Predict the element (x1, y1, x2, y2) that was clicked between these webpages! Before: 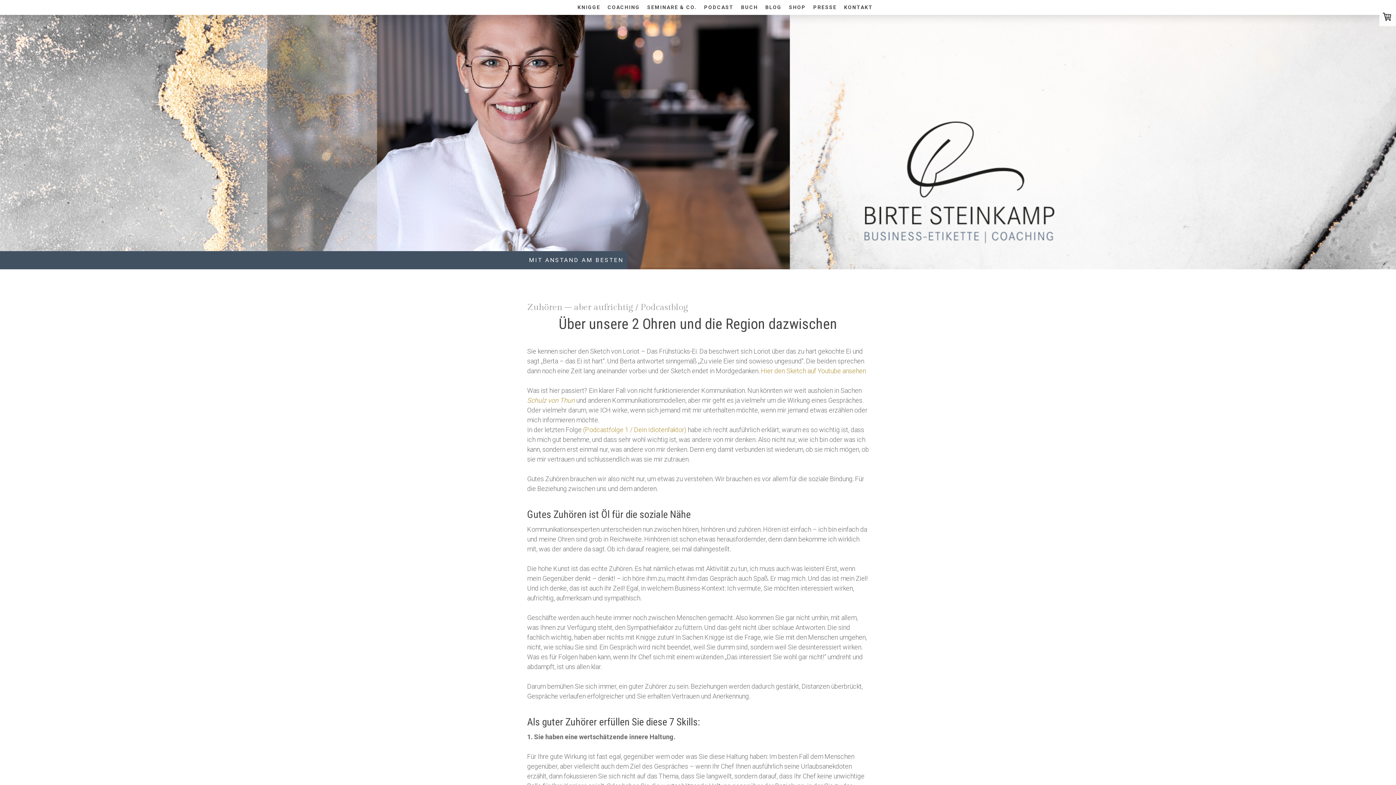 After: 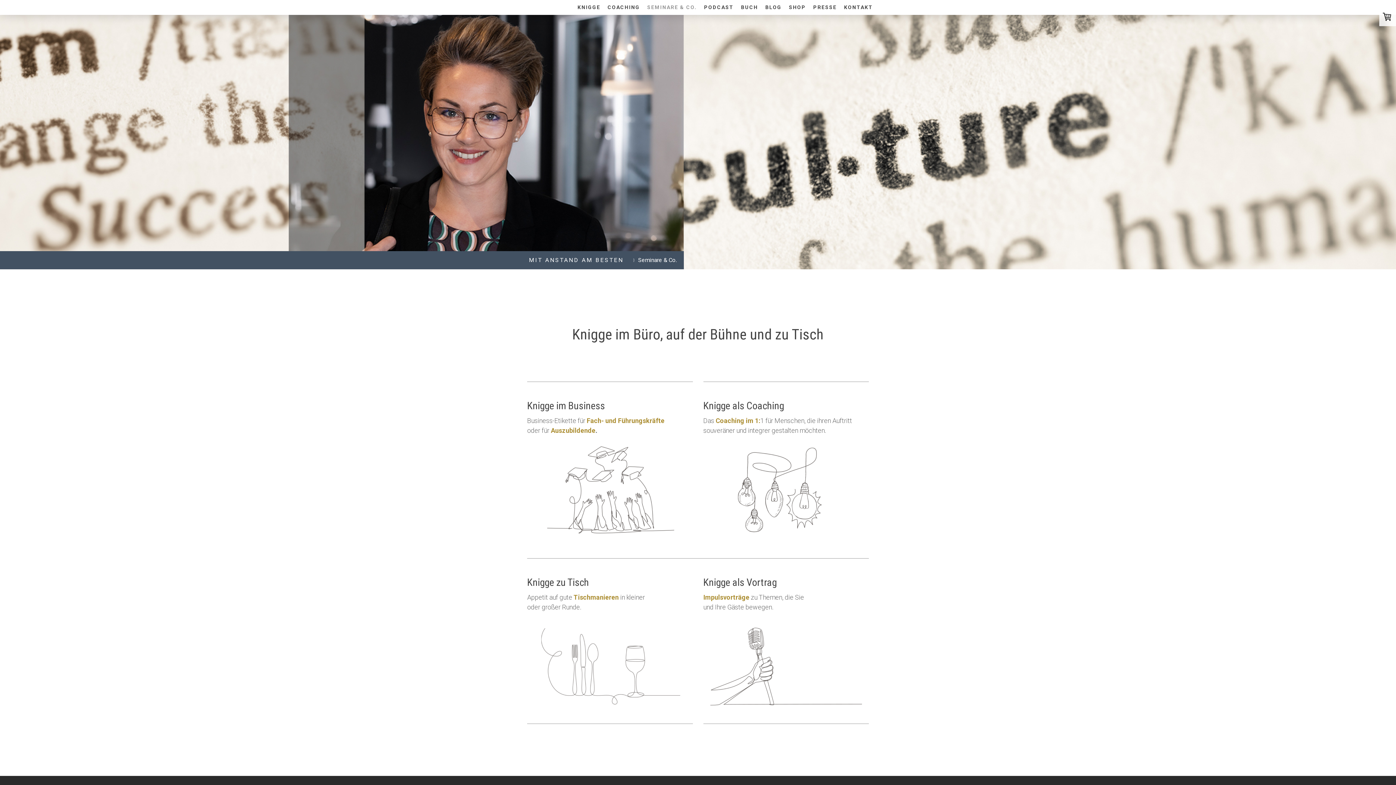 Action: label: SEMINARE & CO. bbox: (643, 0, 700, 14)